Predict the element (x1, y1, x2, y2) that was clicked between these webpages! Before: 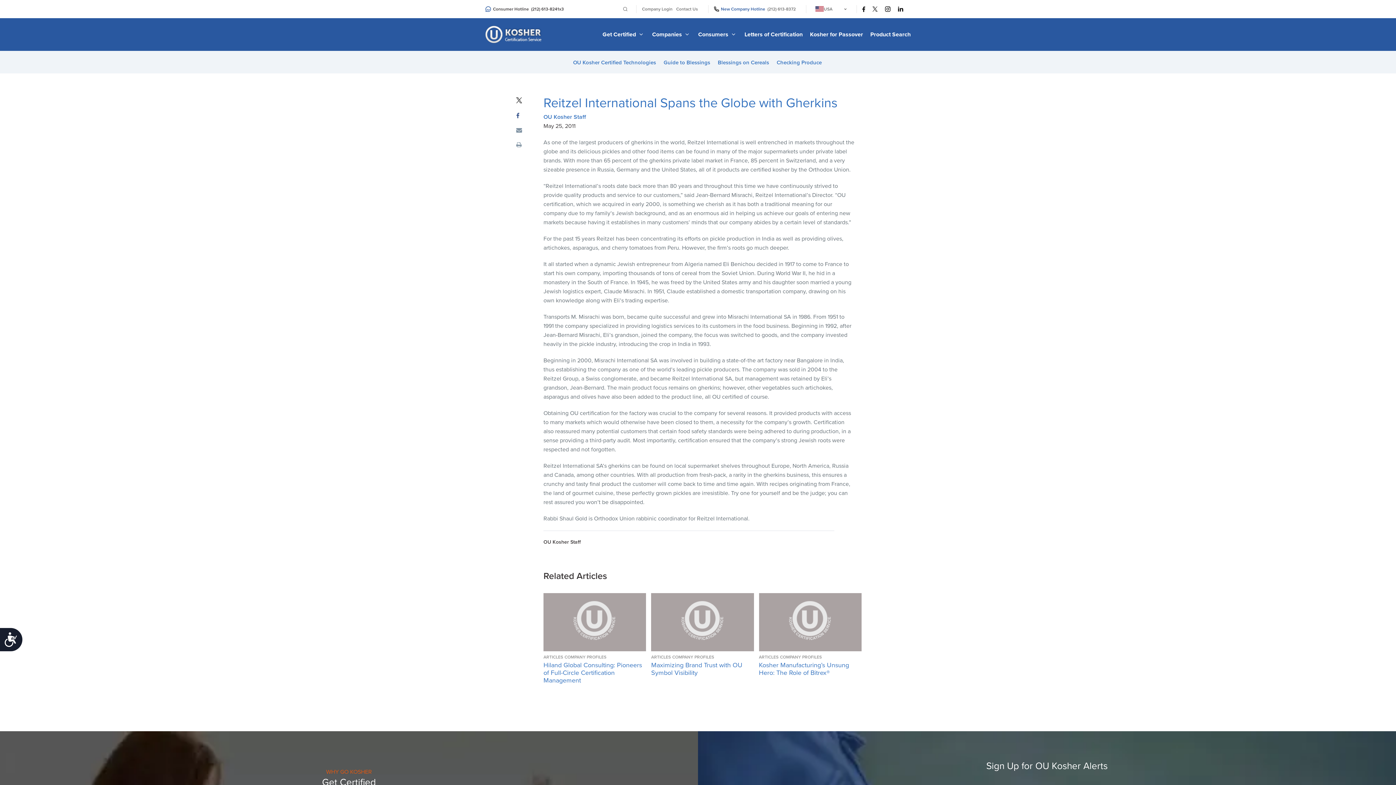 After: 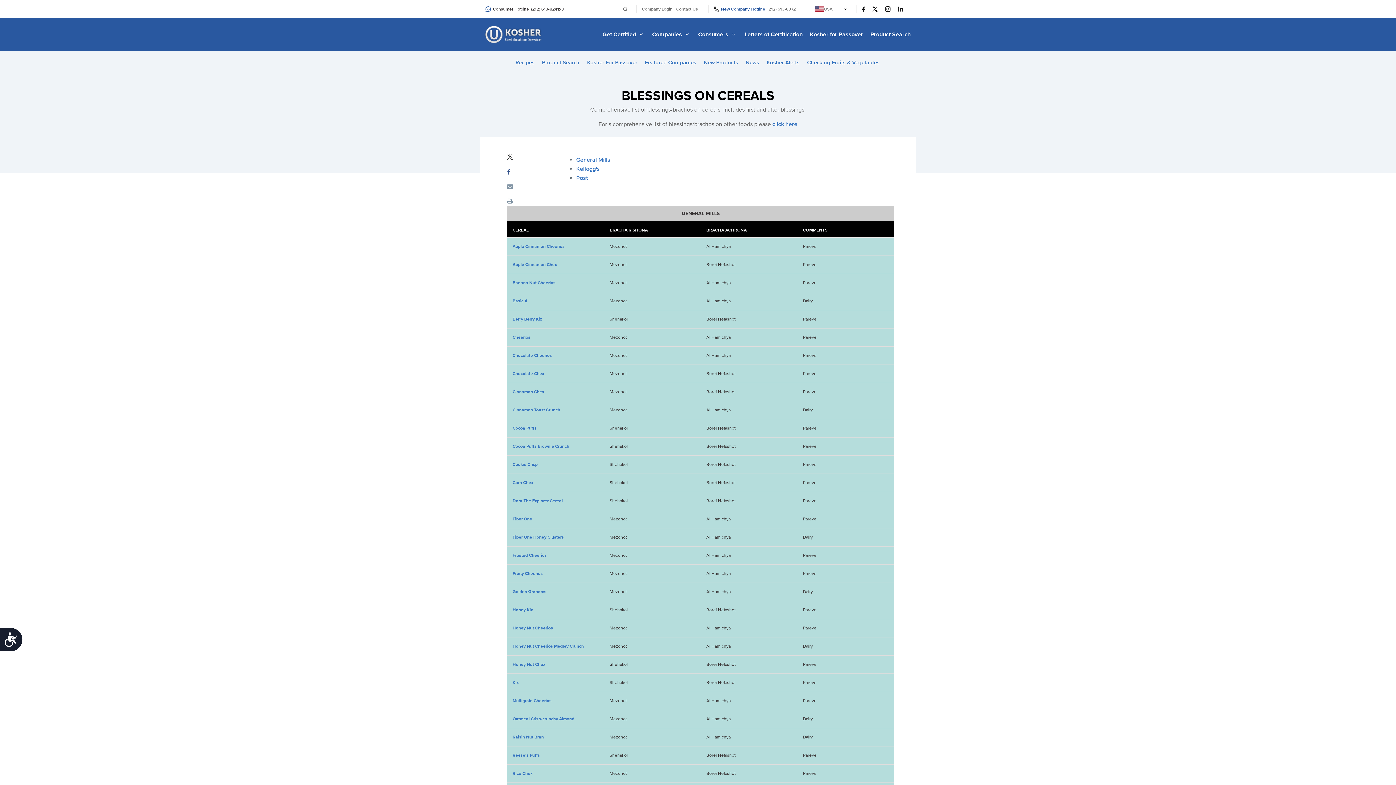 Action: label: Blessings on Cereals bbox: (715, 50, 772, 72)